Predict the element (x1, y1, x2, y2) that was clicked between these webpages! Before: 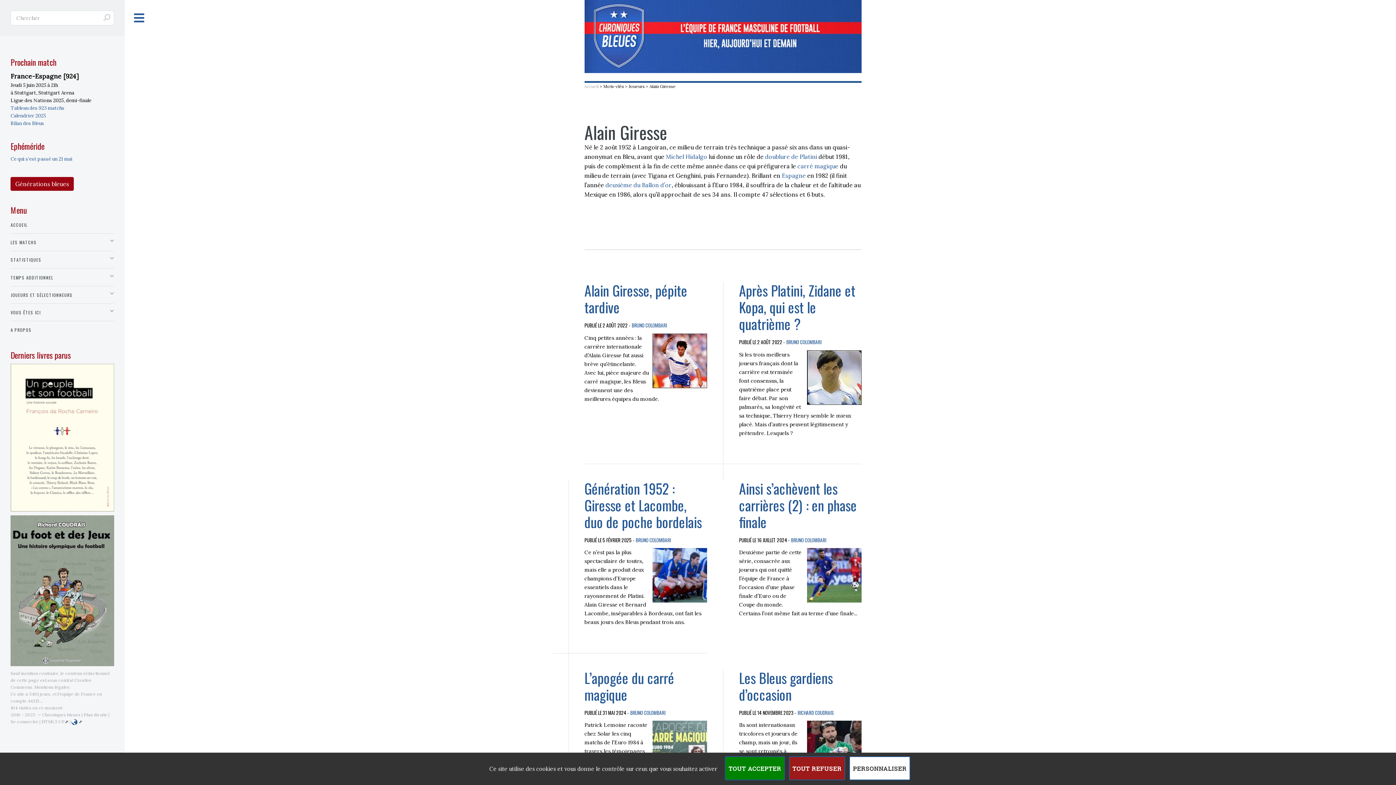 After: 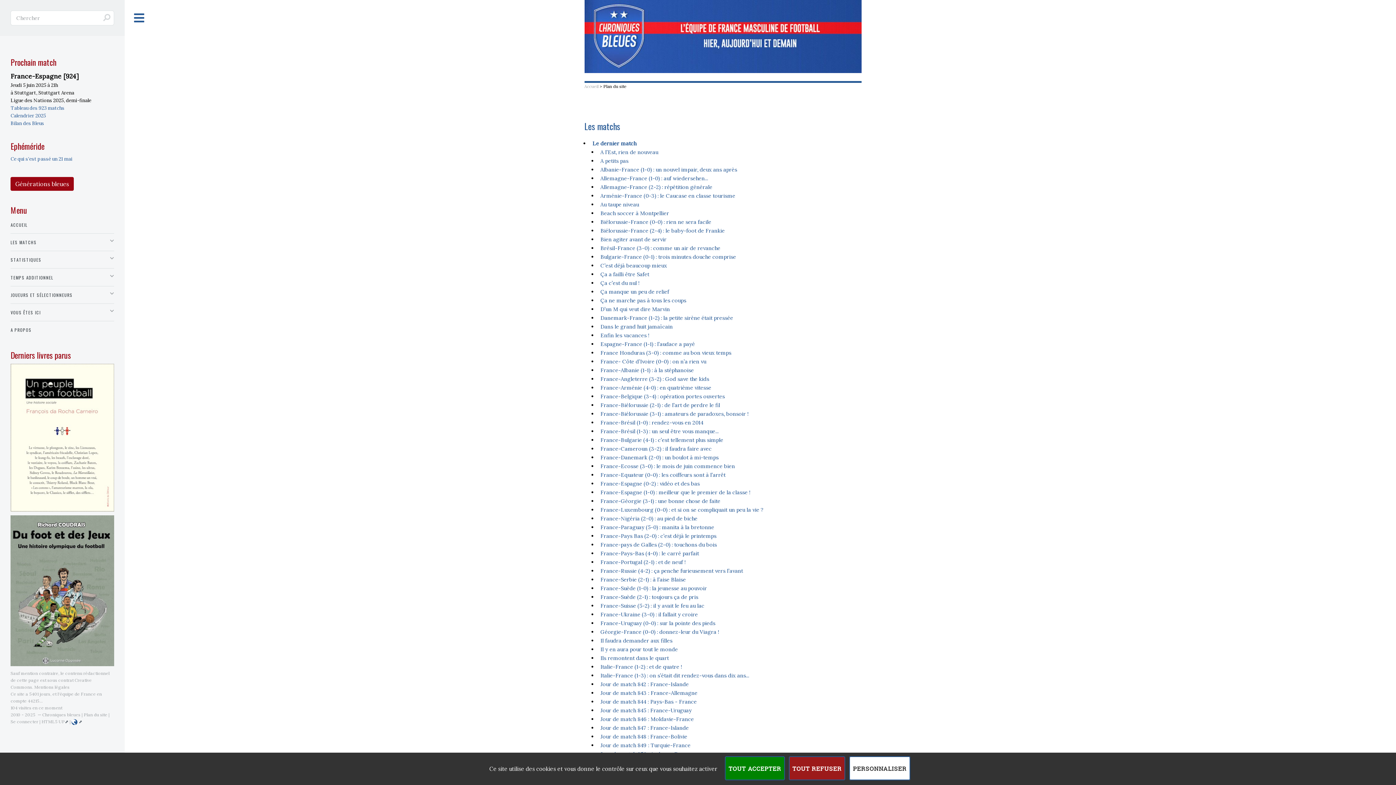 Action: bbox: (83, 712, 107, 717) label: Plan du site